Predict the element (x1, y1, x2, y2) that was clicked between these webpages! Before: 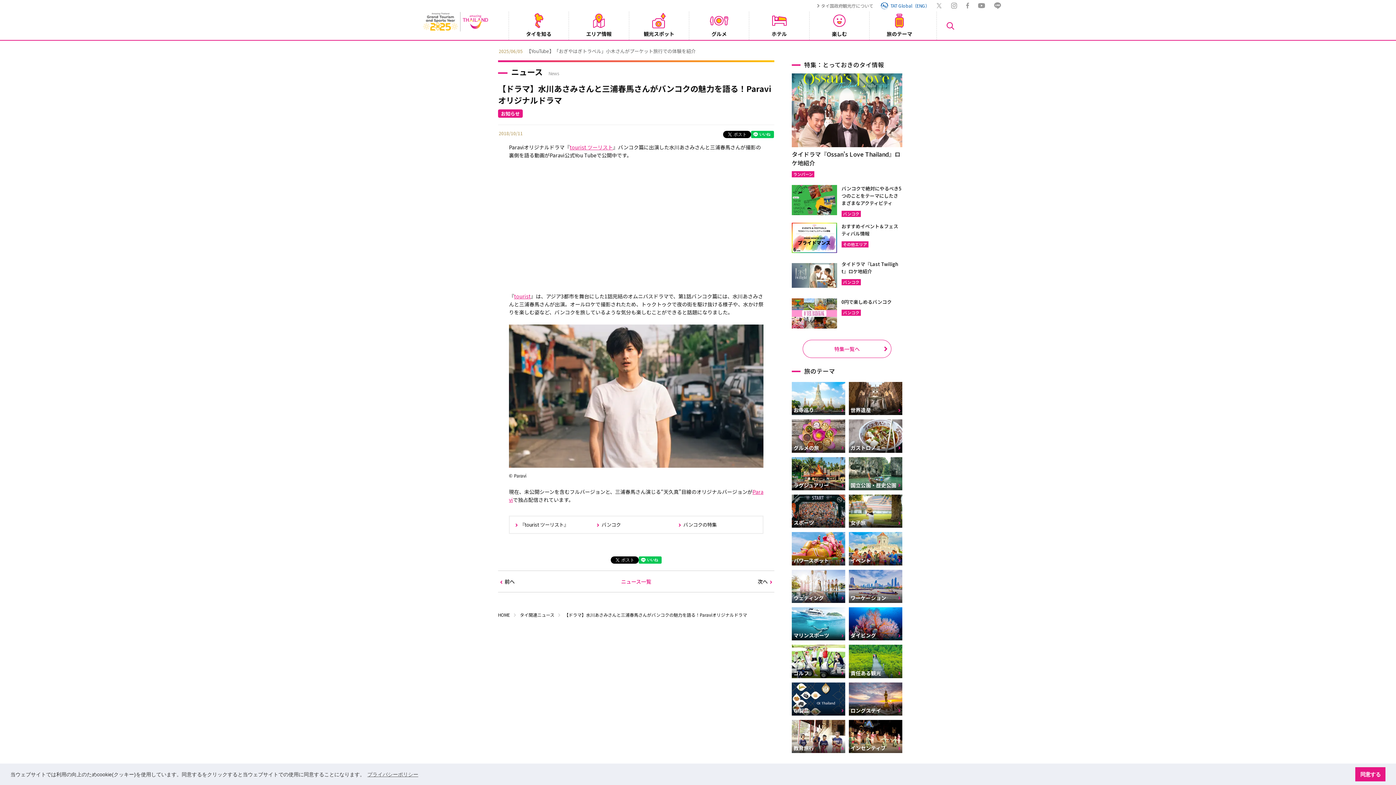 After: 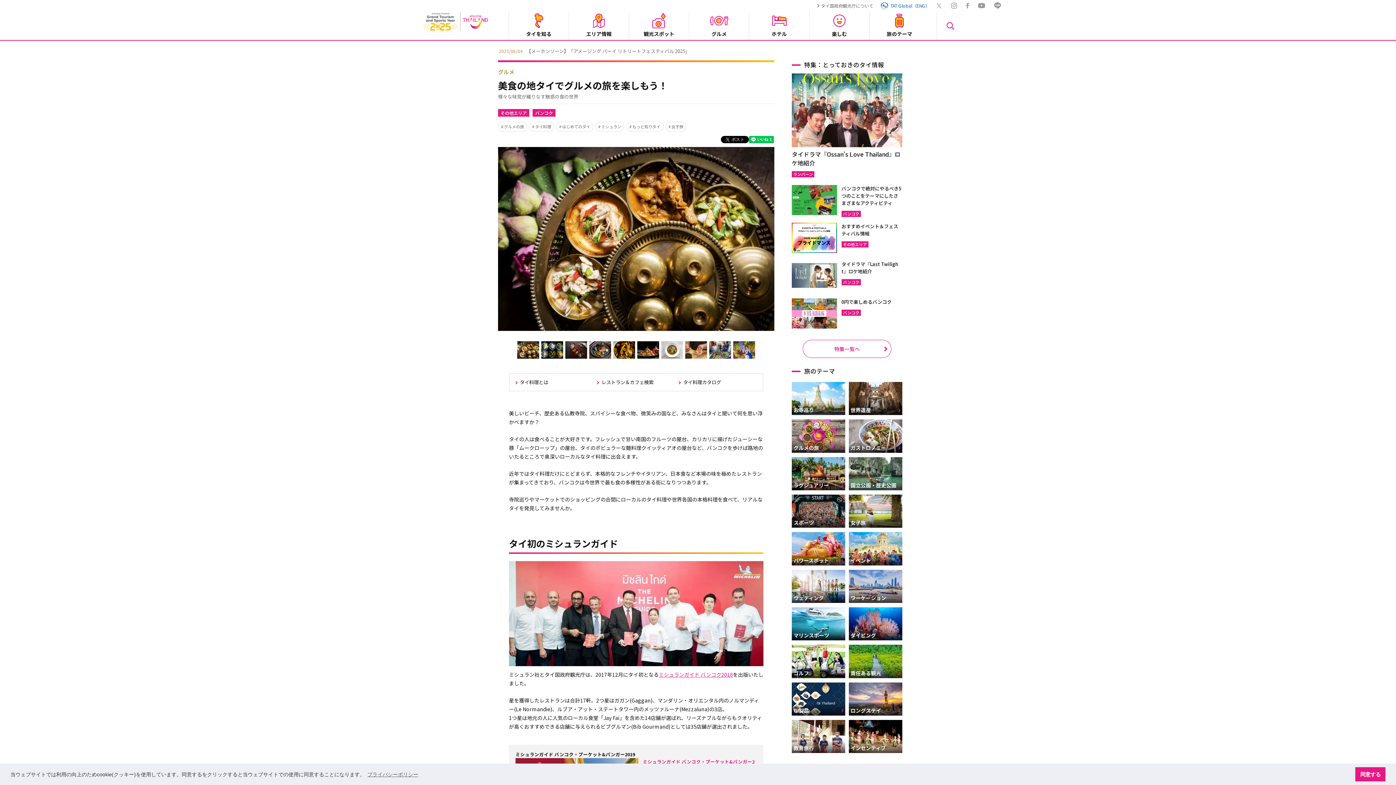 Action: bbox: (792, 419, 845, 452)